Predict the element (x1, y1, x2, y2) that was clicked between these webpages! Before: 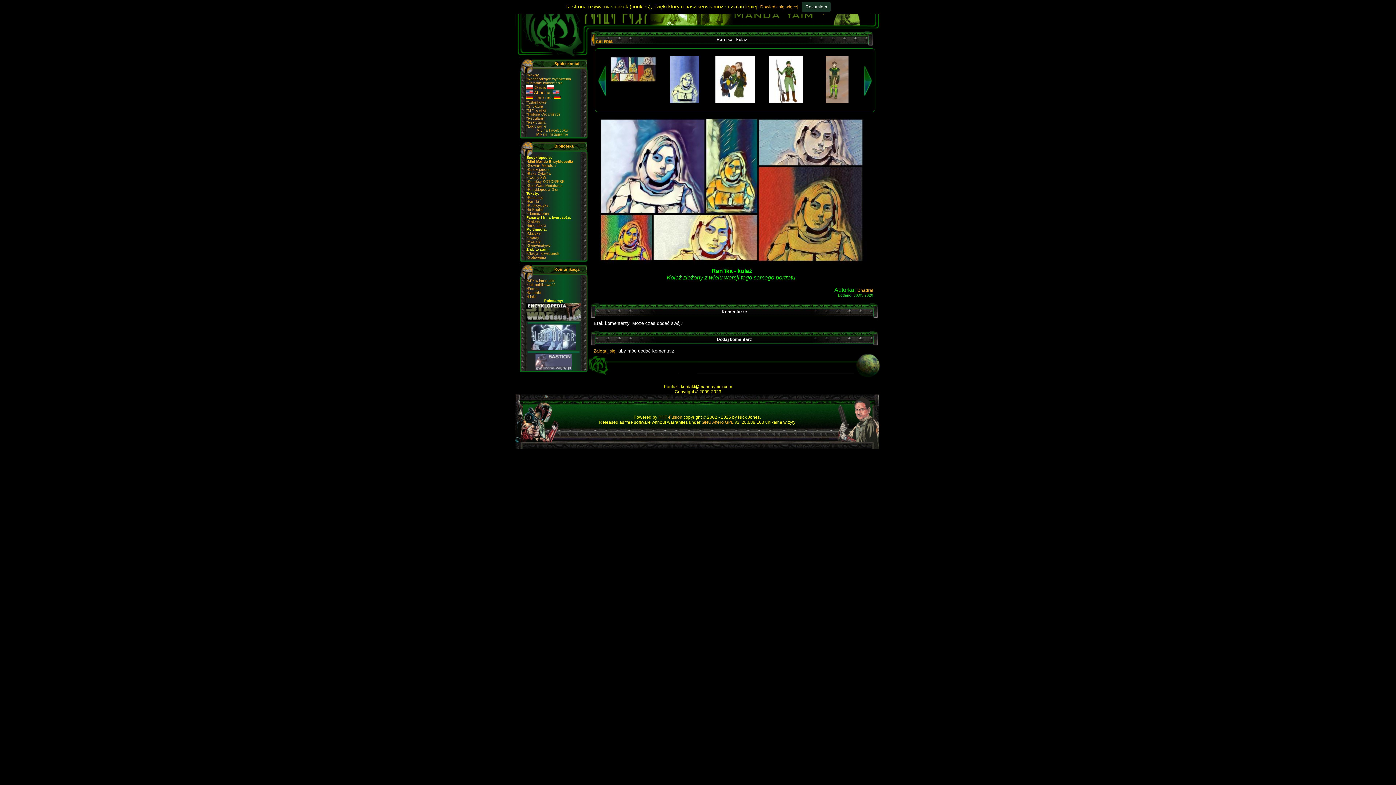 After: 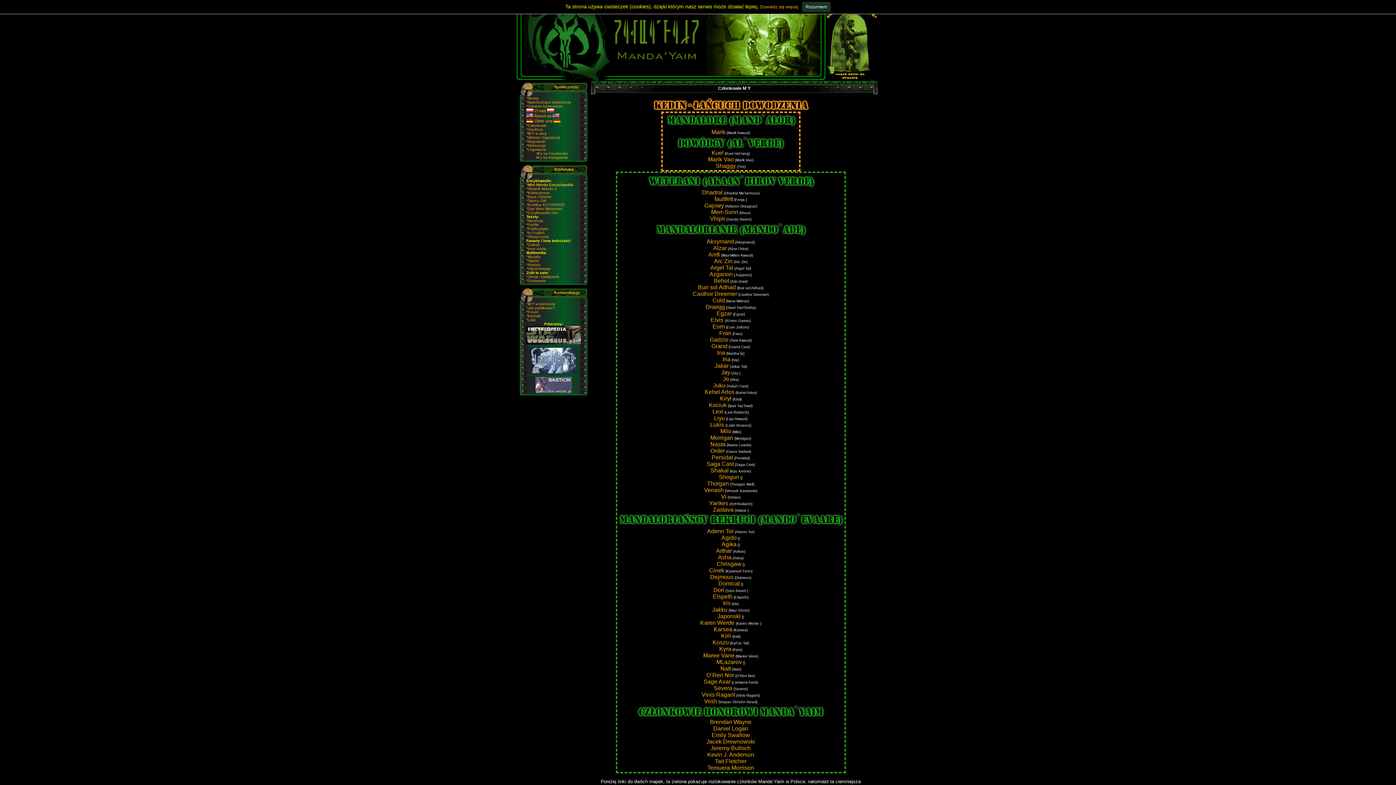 Action: label: *Członkowie bbox: (526, 99, 546, 104)